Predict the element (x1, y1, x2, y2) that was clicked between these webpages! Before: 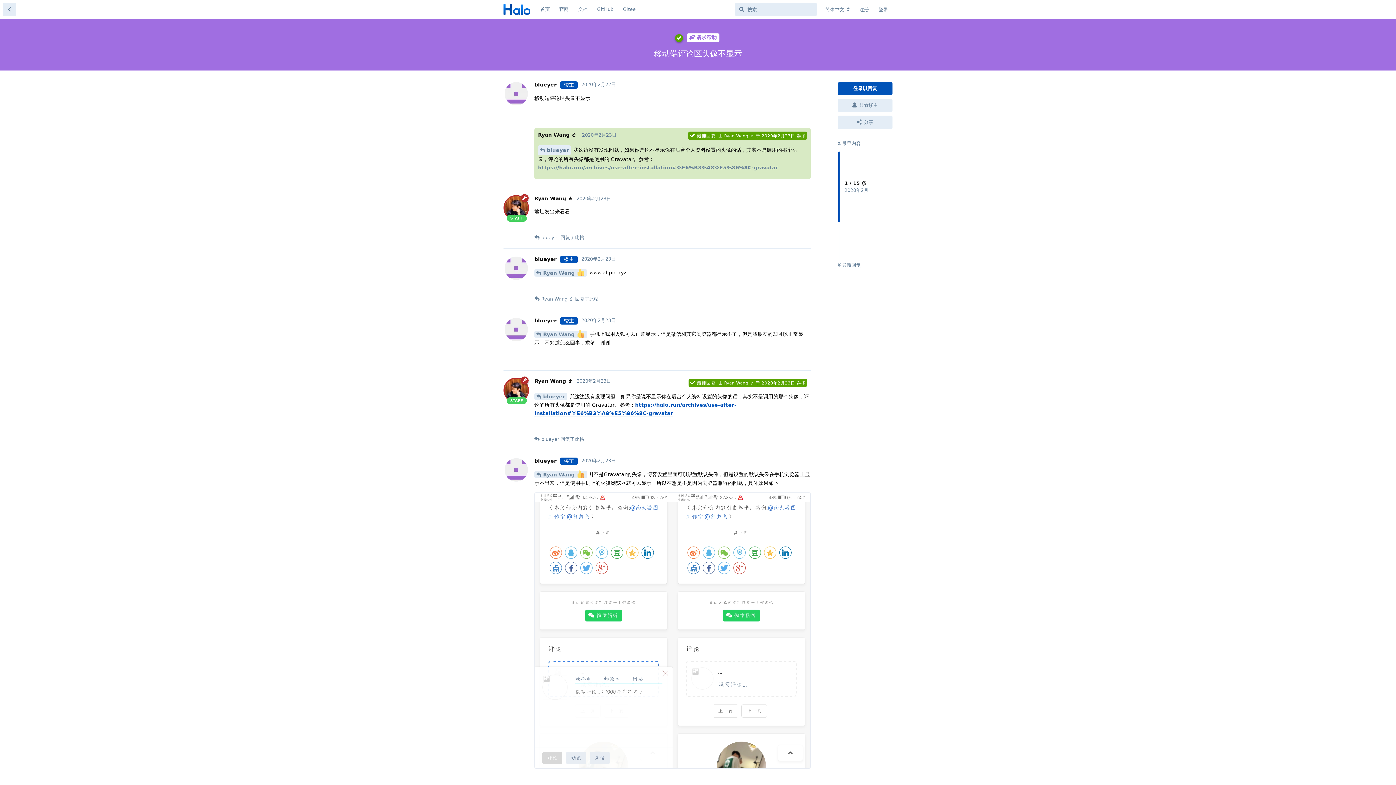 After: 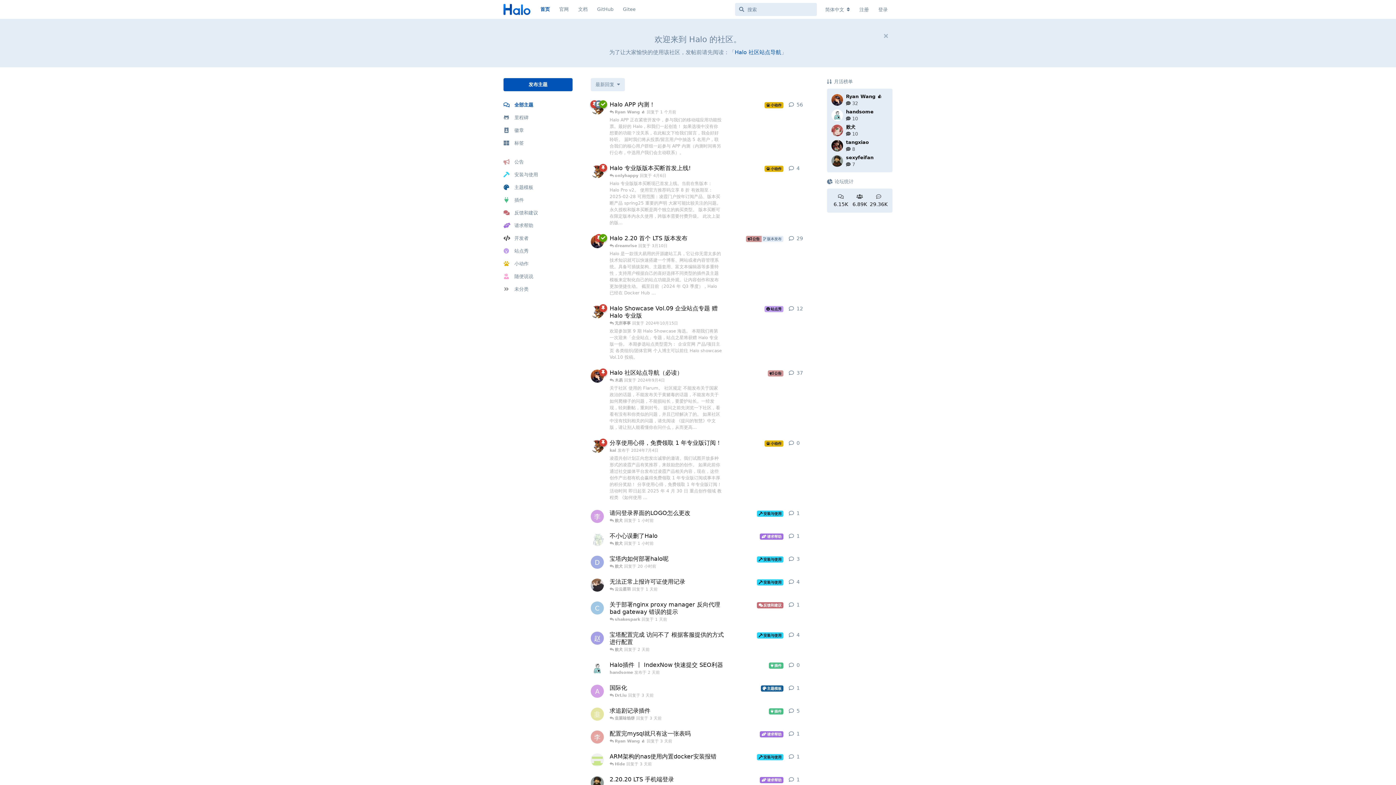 Action: bbox: (503, 5, 530, 12)